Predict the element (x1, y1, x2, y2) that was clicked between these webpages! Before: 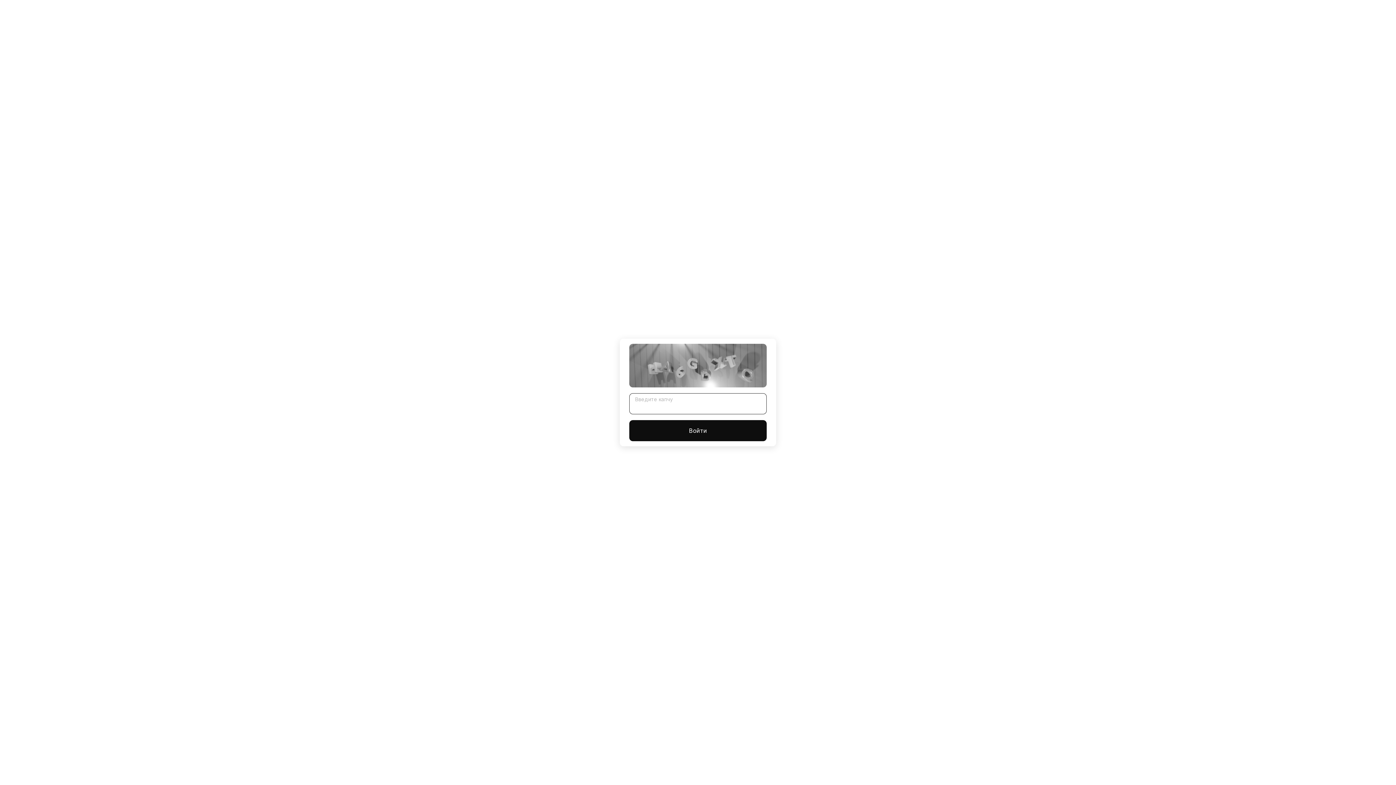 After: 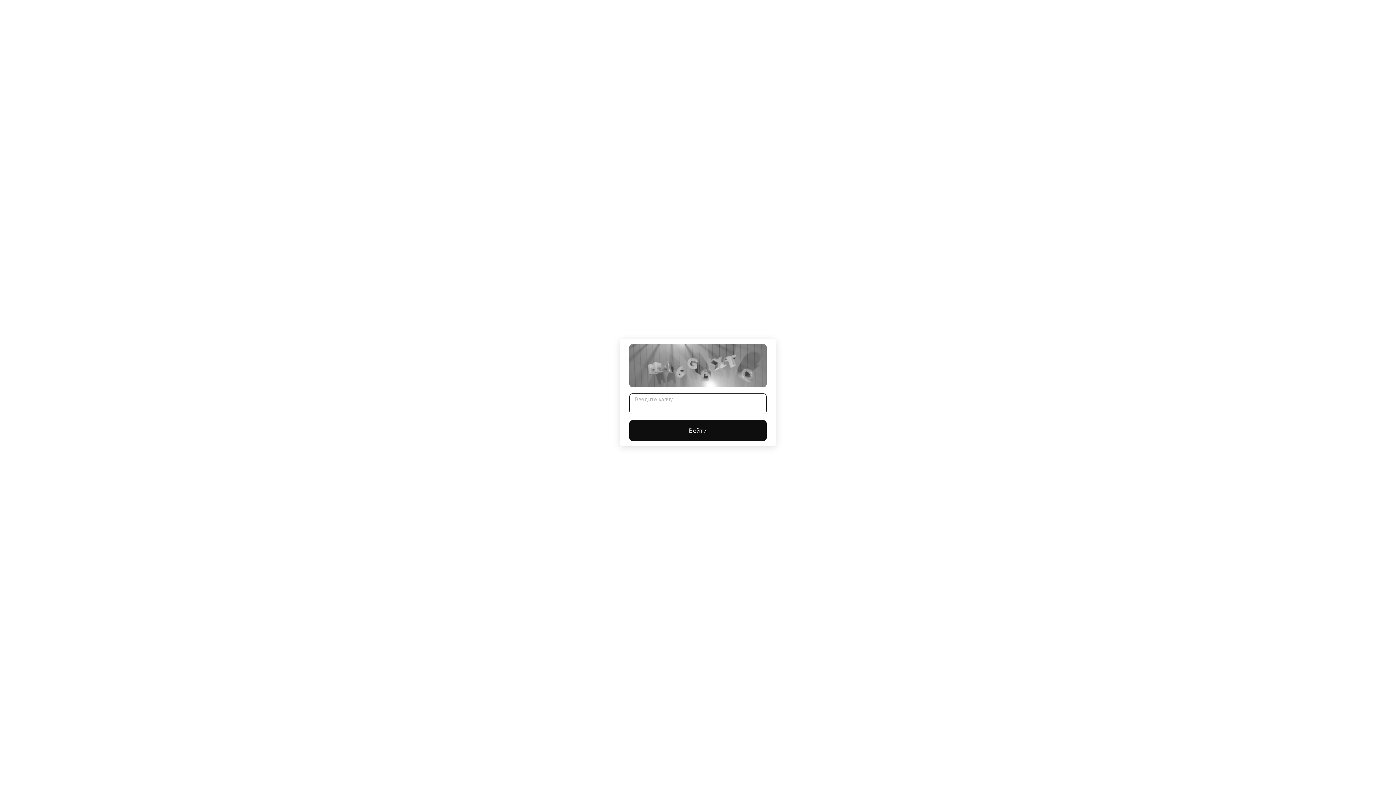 Action: bbox: (629, 420, 766, 441) label: Войти